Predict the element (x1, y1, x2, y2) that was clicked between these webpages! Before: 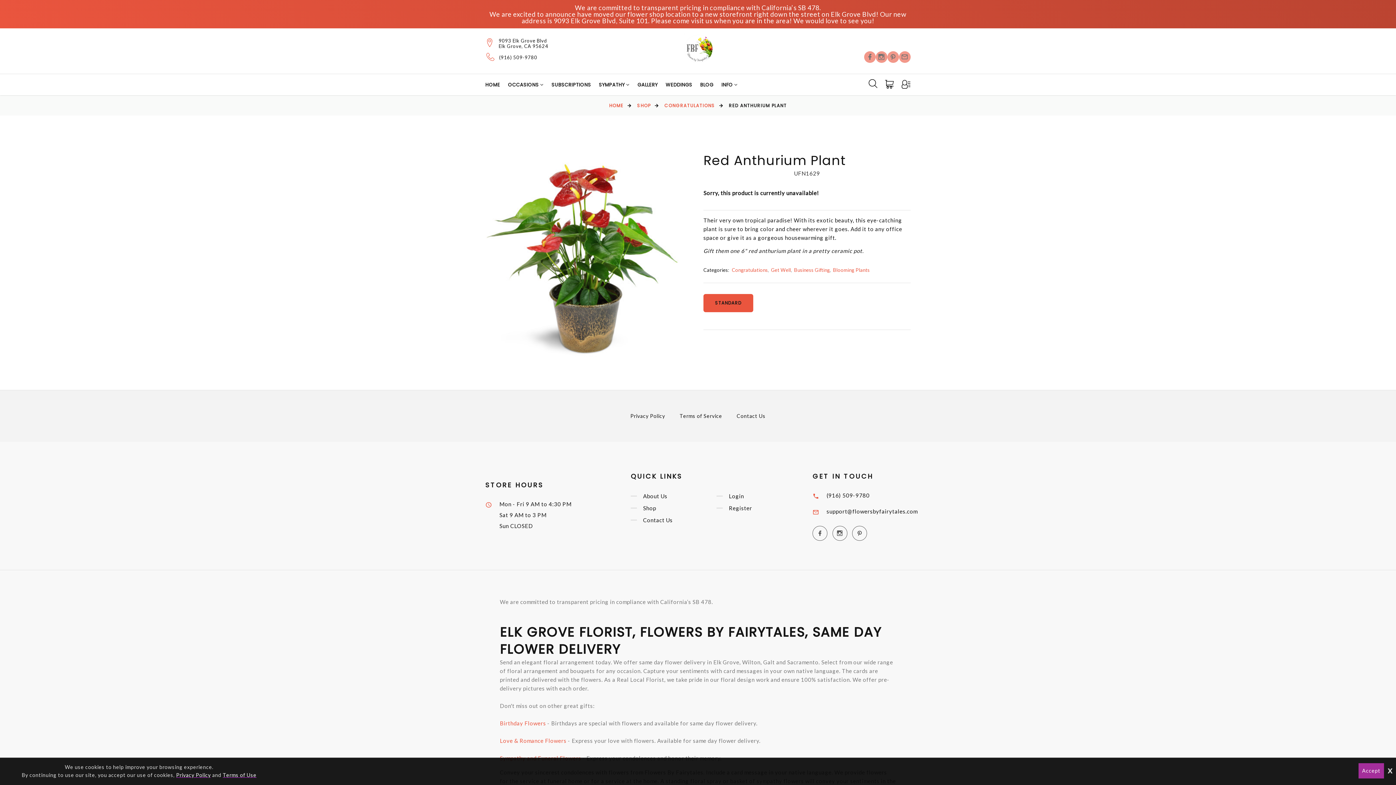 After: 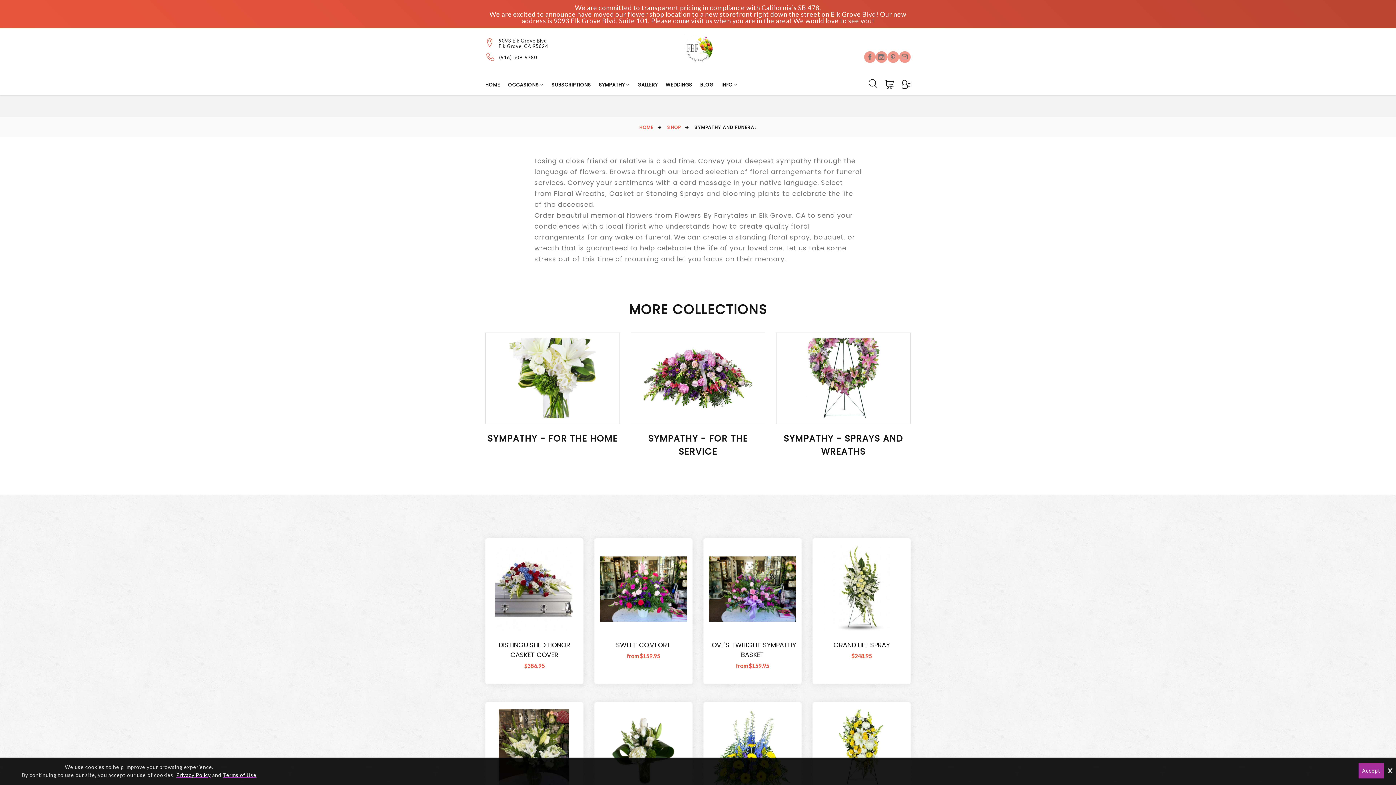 Action: bbox: (599, 74, 629, 95) label: SYMPATHY 